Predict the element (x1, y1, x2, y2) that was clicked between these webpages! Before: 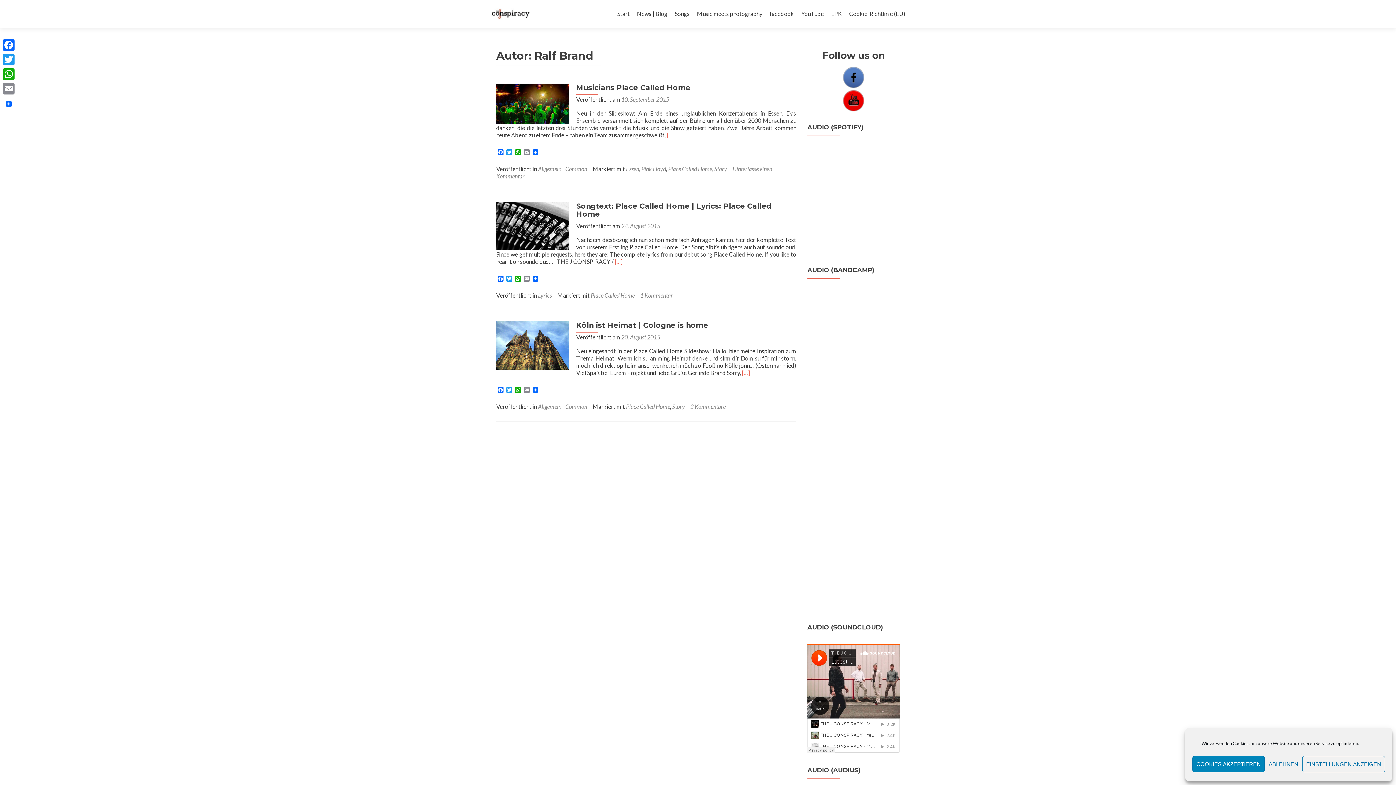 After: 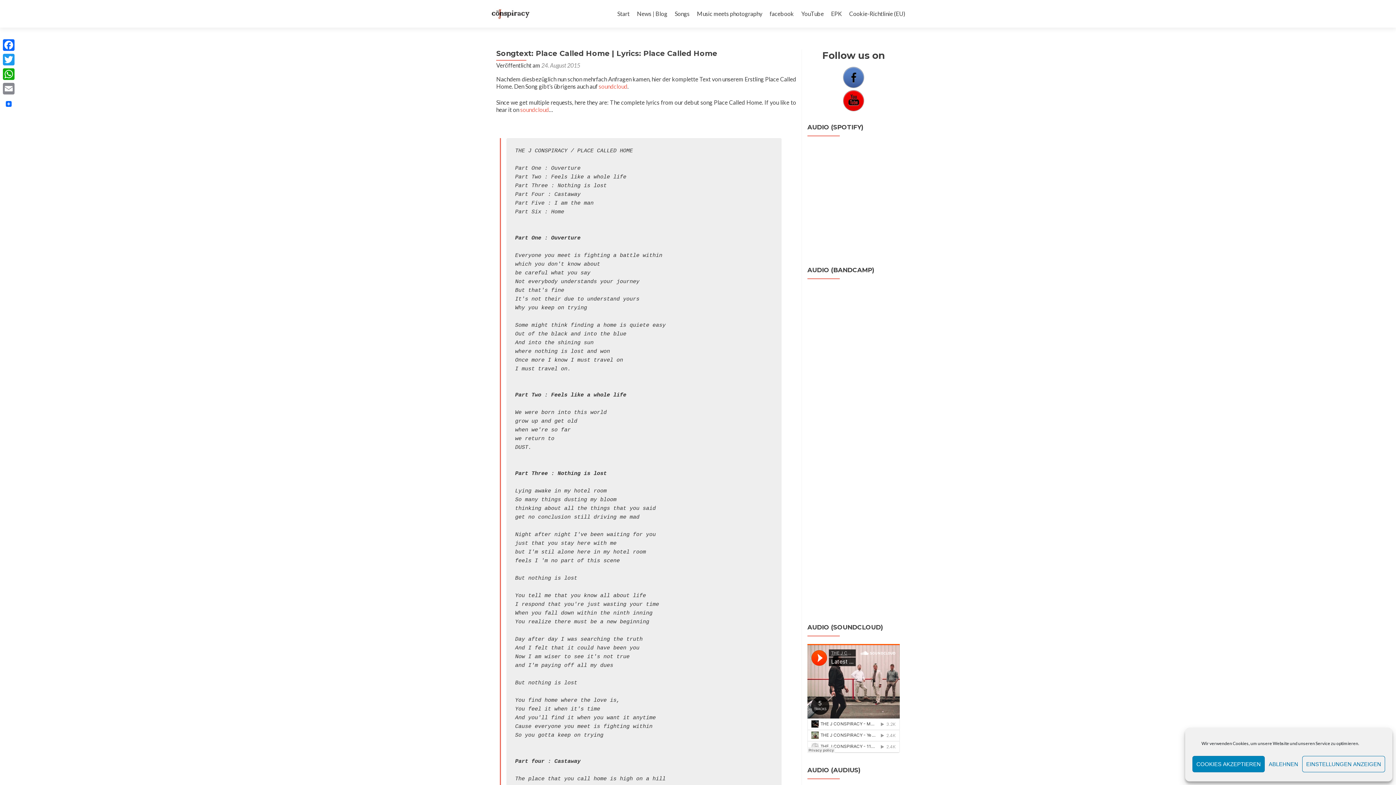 Action: bbox: (576, 201, 771, 218) label: Songtext: Place Called Home | Lyrics: Place Called Home